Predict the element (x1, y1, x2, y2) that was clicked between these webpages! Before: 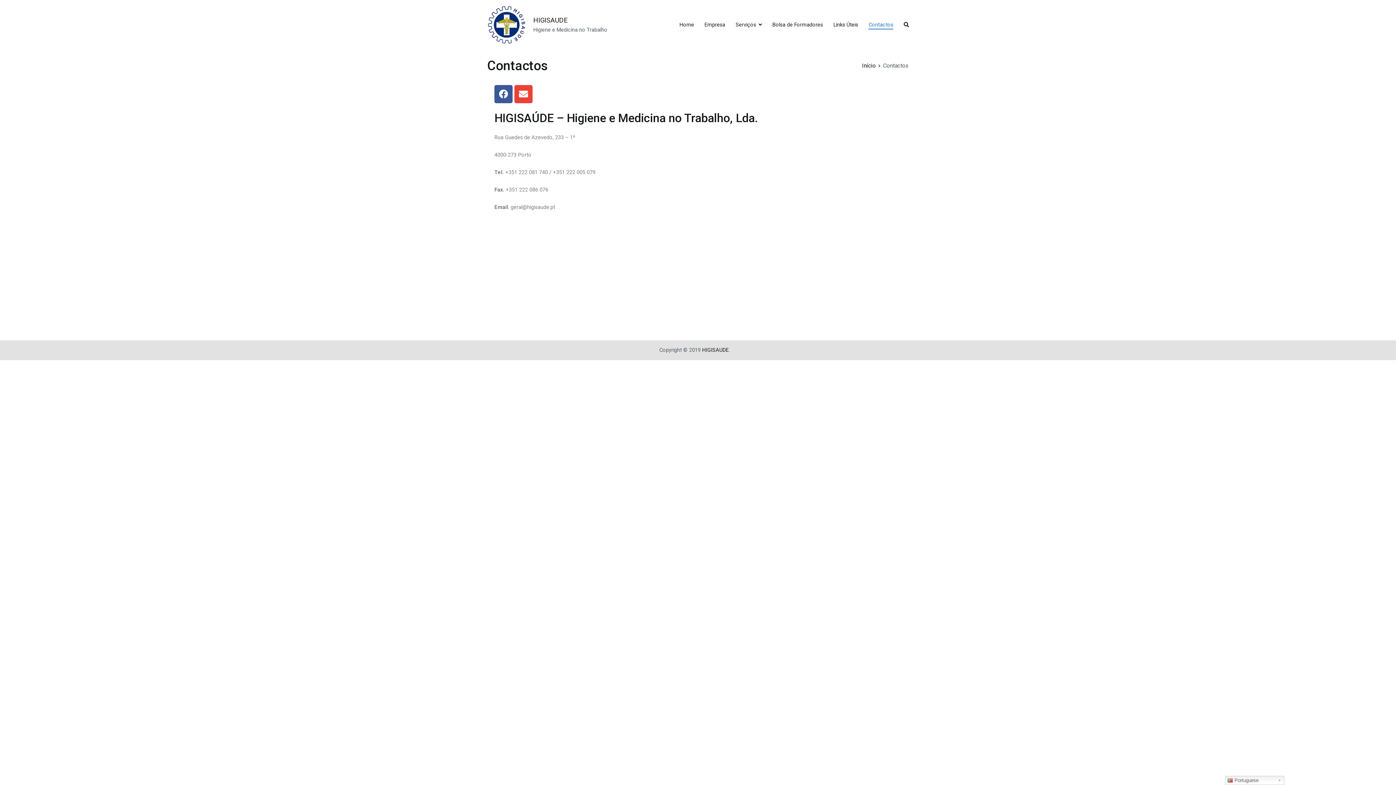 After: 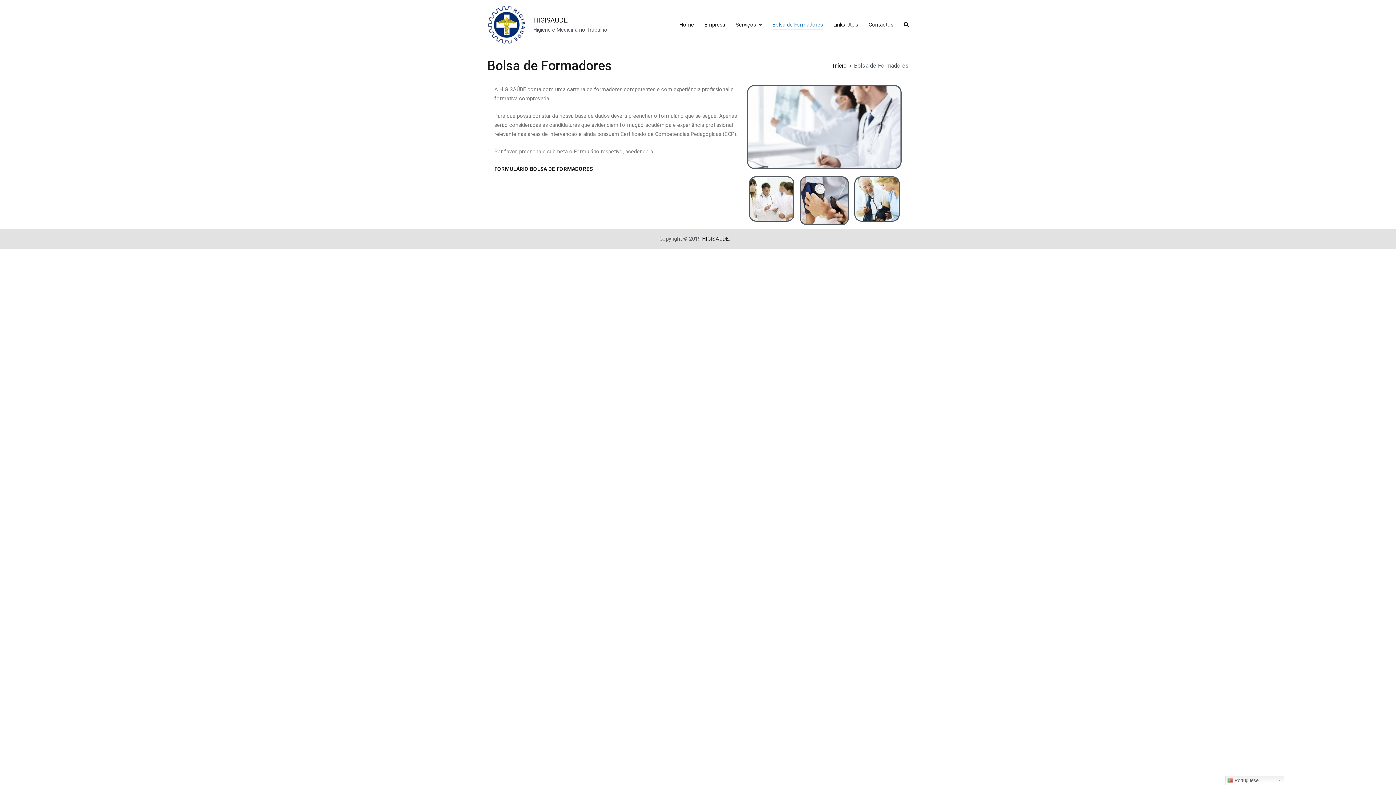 Action: label: Bolsa de Formadores bbox: (772, 20, 823, 29)